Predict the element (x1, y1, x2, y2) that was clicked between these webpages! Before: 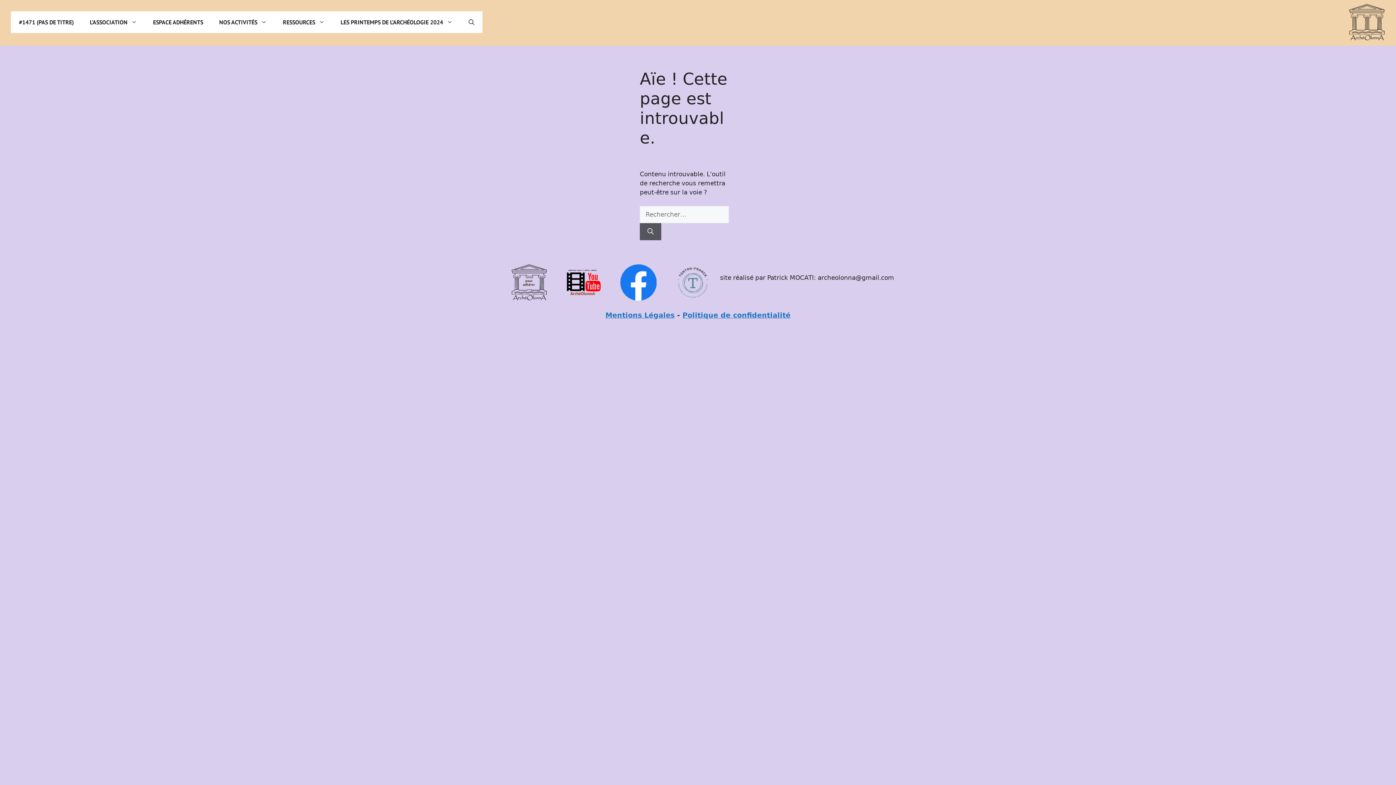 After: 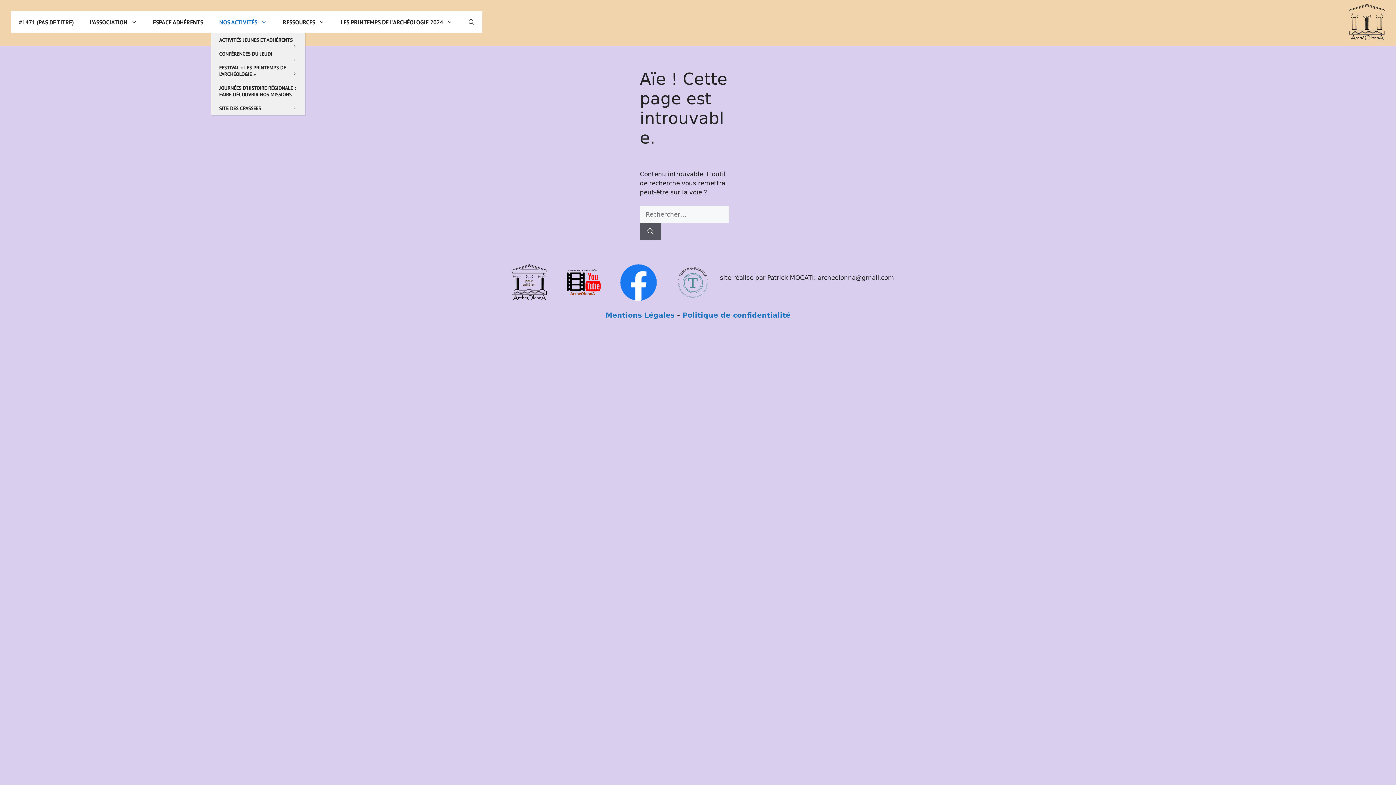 Action: bbox: (211, 11, 274, 32) label: NOS ACTIVITÉS